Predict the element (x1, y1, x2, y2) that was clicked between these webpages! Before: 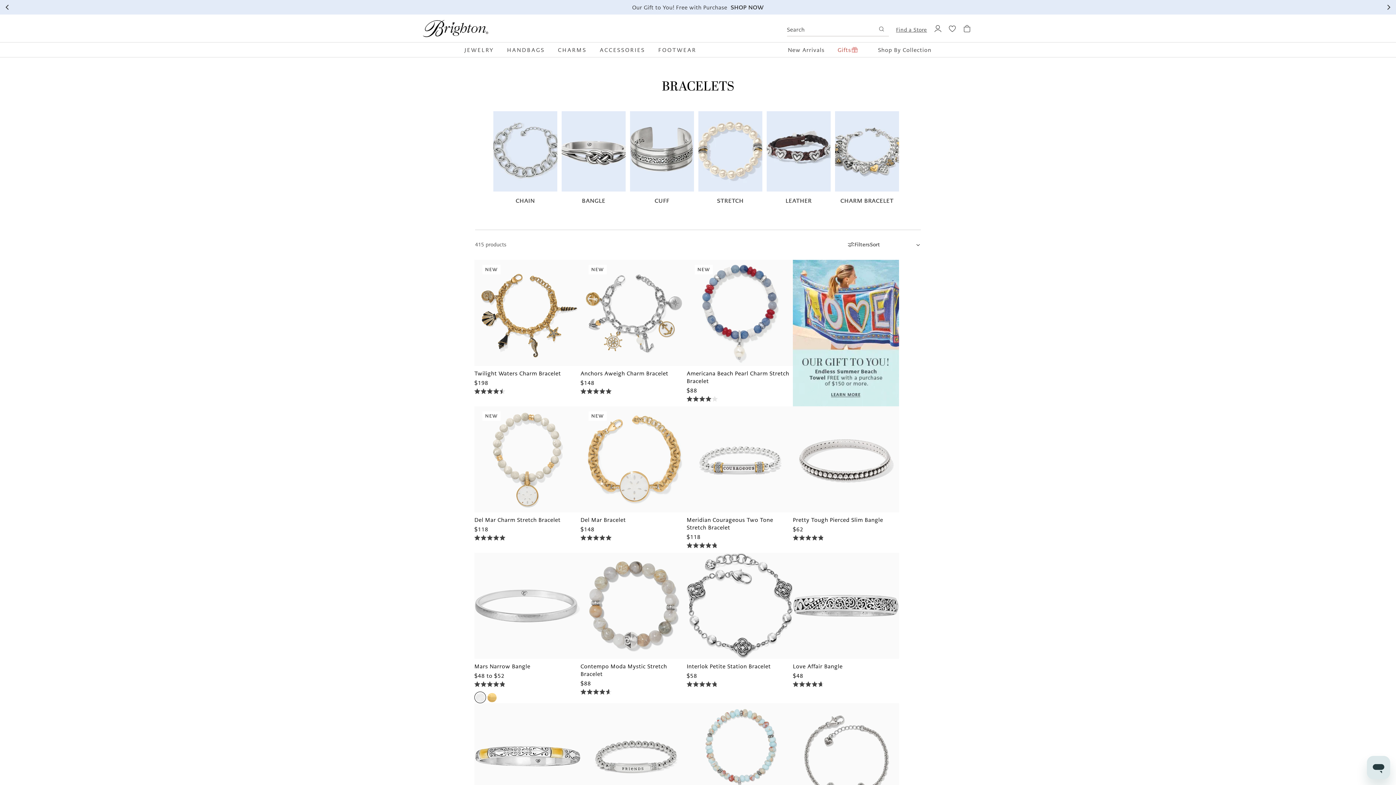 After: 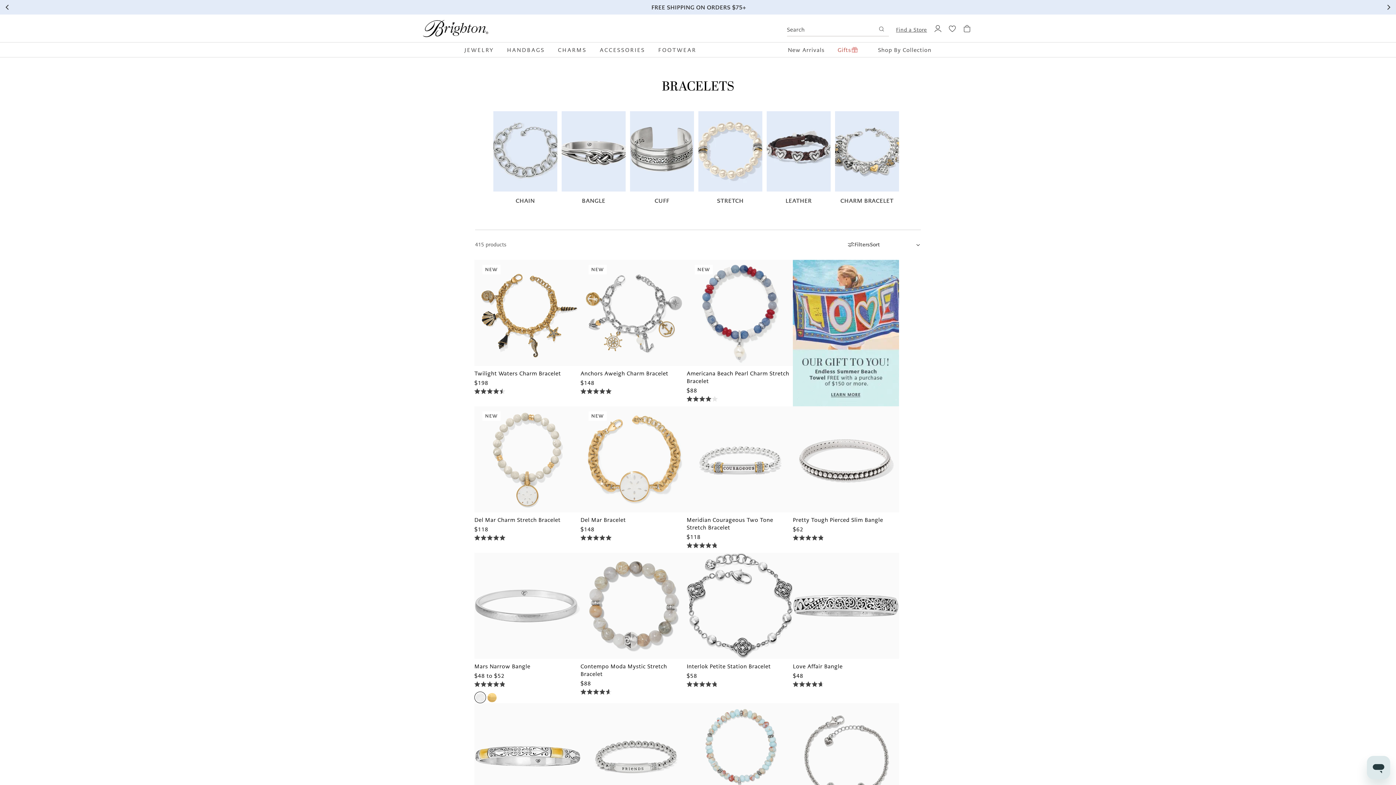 Action: label: Previous bbox: (3, 3, 11, 11)